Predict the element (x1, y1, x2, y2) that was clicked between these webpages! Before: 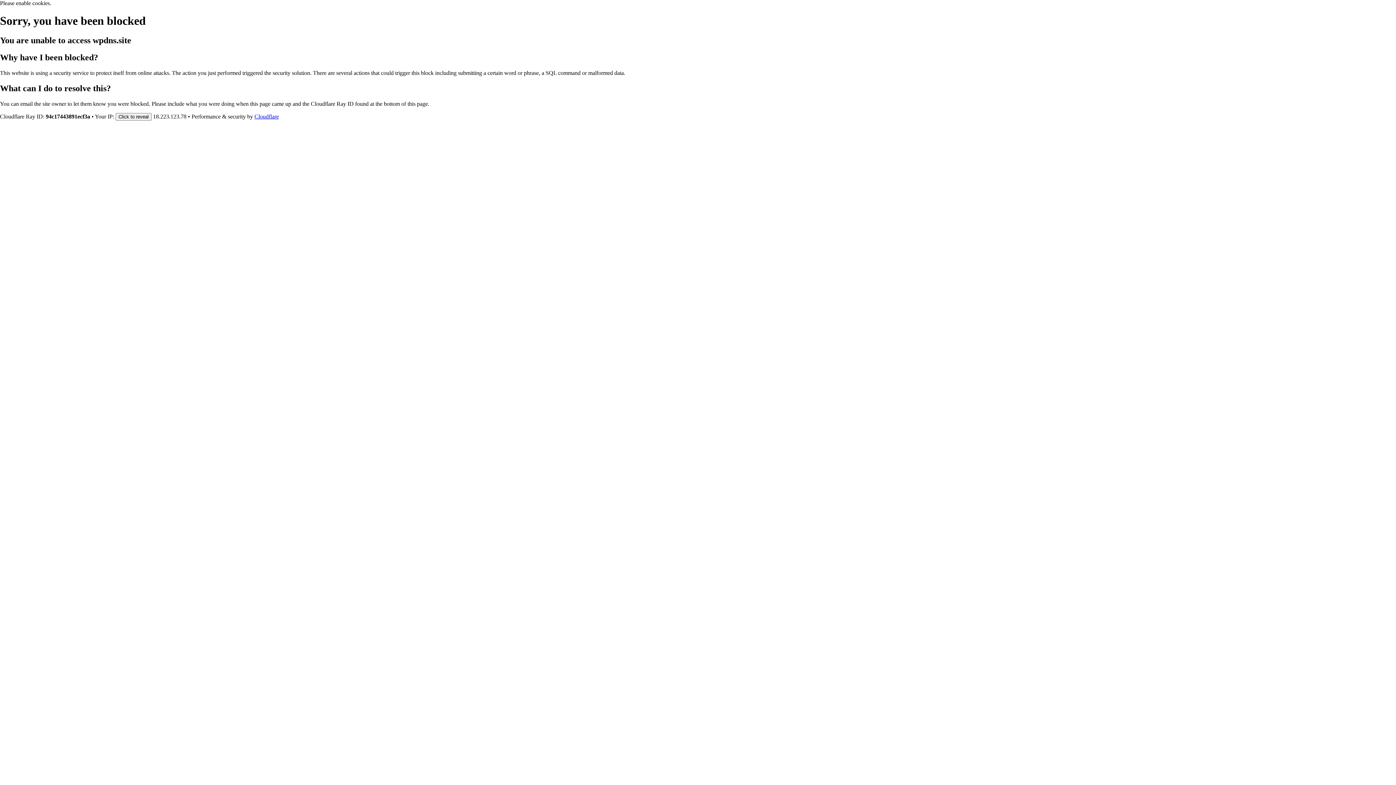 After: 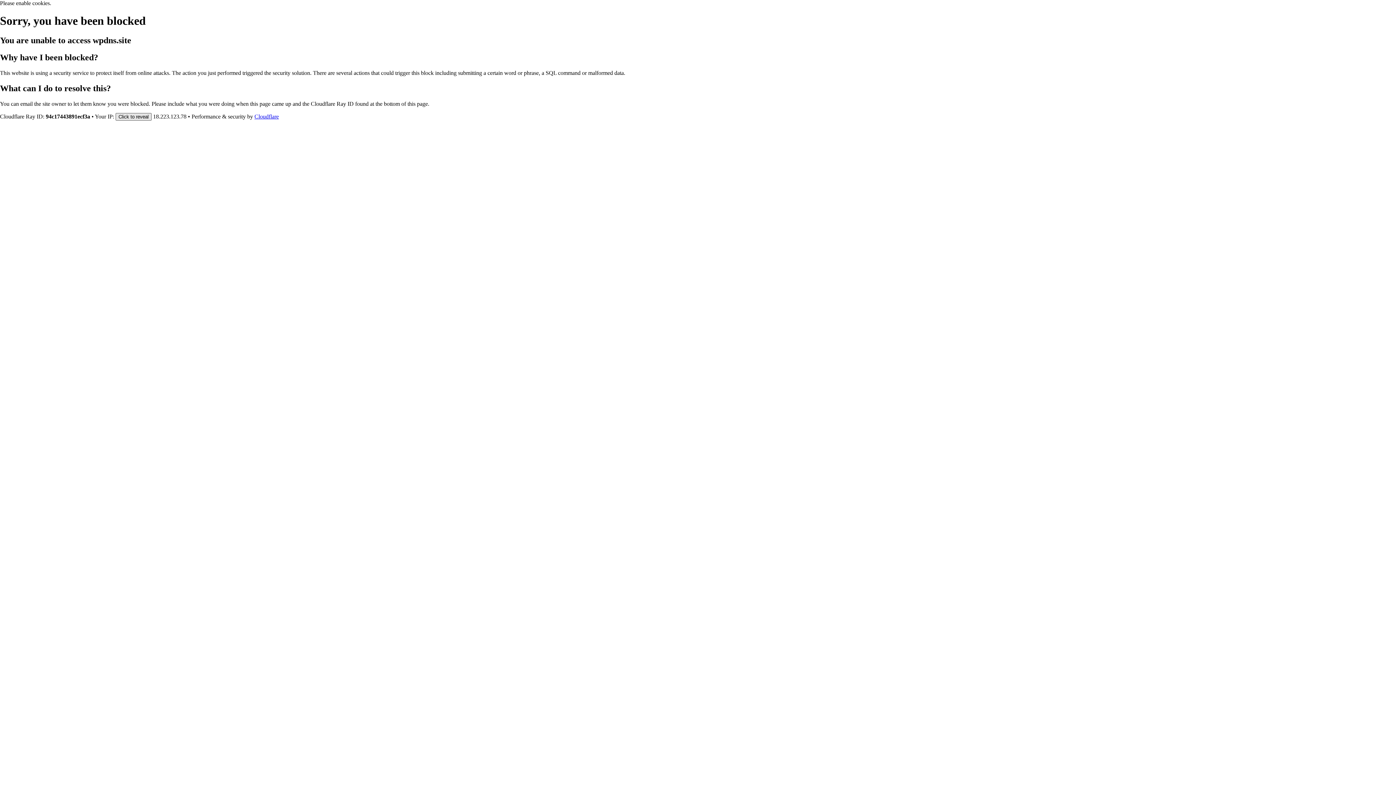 Action: label: Click to reveal bbox: (115, 112, 151, 120)